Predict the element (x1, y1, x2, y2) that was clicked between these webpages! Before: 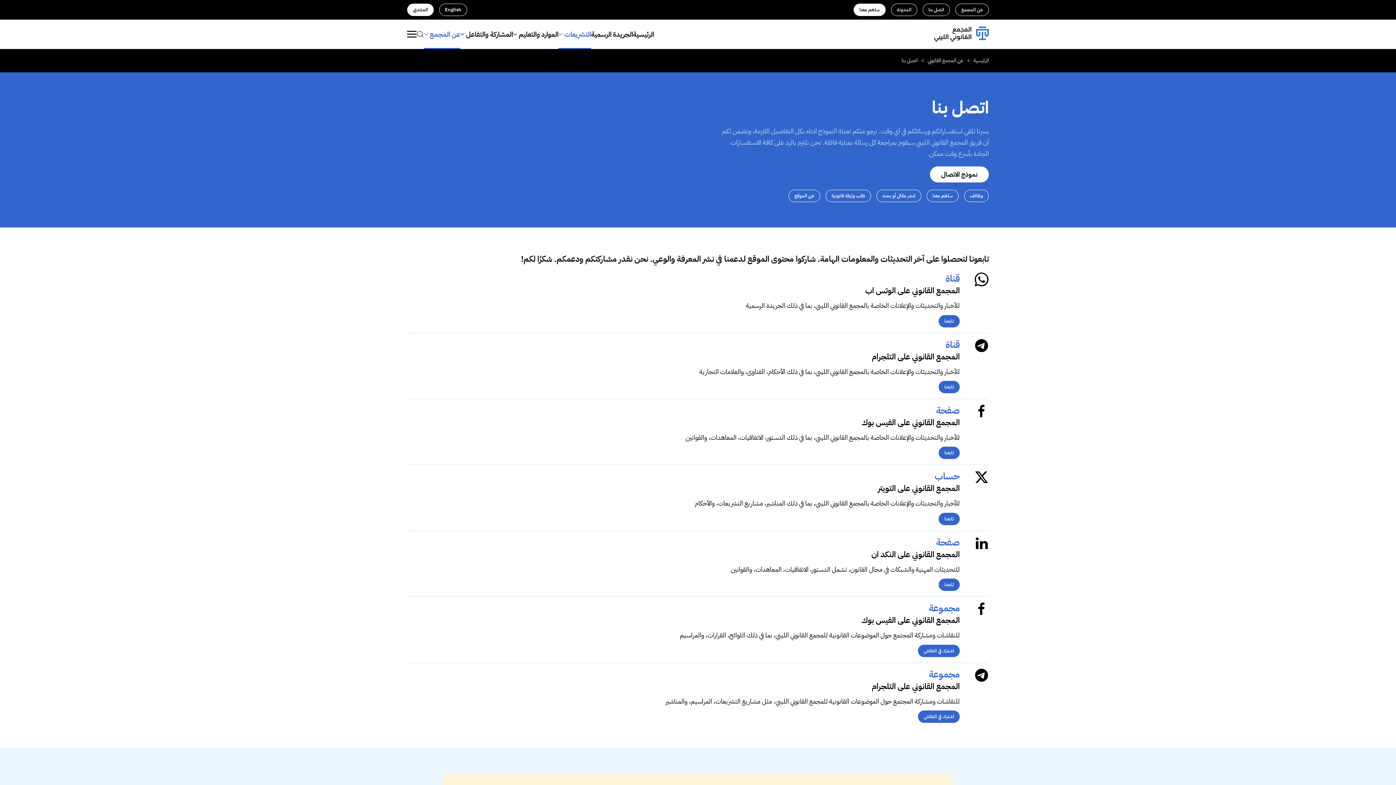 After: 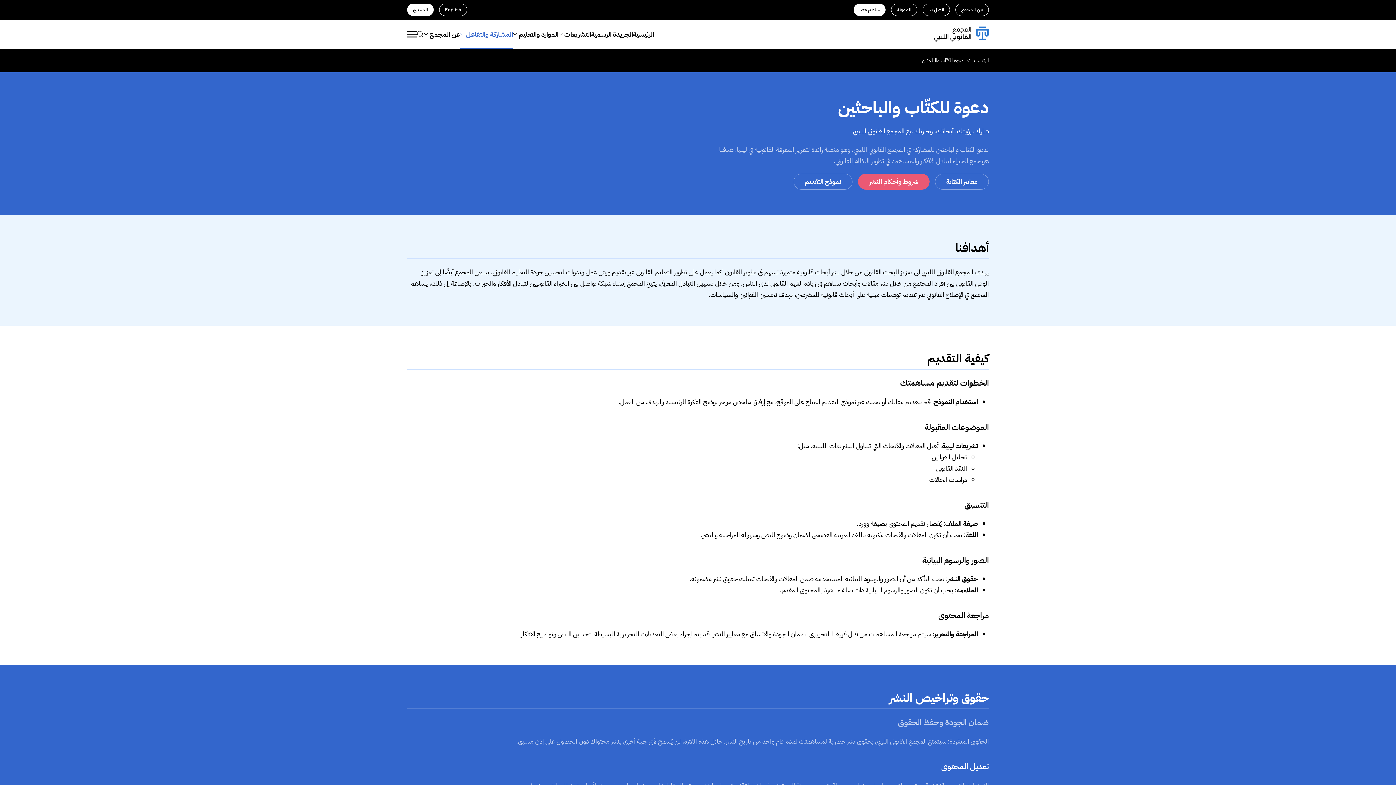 Action: label: لنشر مقال أو بحث bbox: (876, 189, 921, 202)